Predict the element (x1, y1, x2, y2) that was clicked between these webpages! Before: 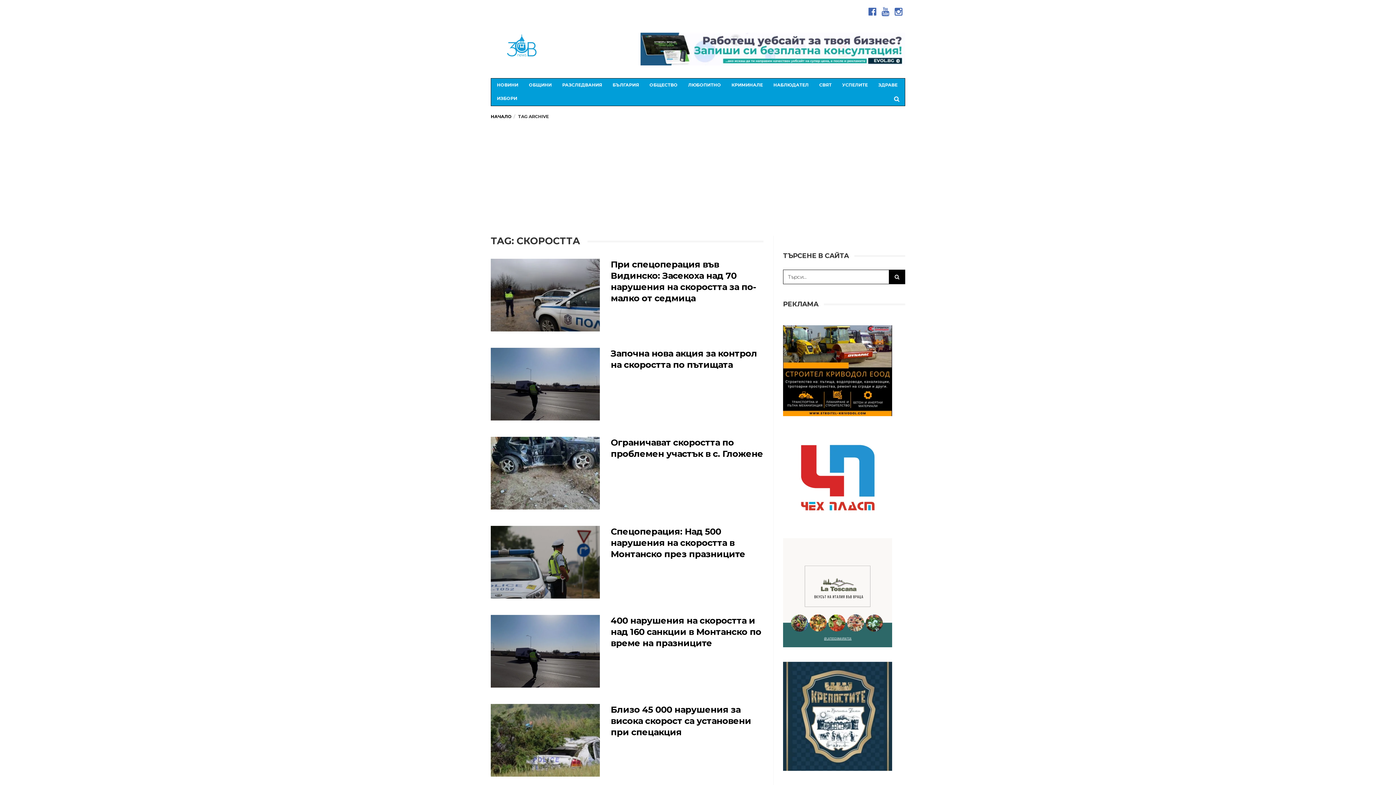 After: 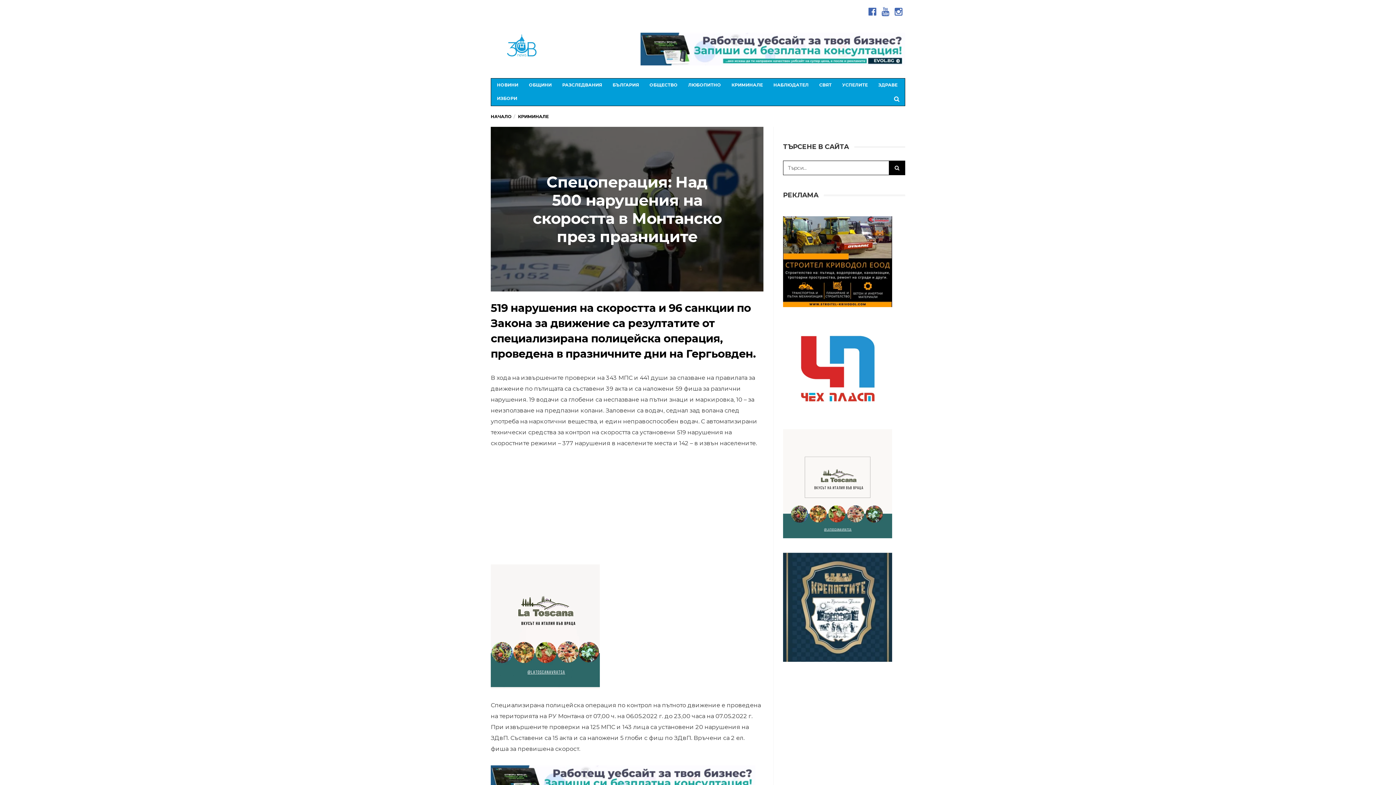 Action: label: Спецоперация: Над 500 нарушения на скоростта в Монтанско през празниците bbox: (610, 526, 745, 559)